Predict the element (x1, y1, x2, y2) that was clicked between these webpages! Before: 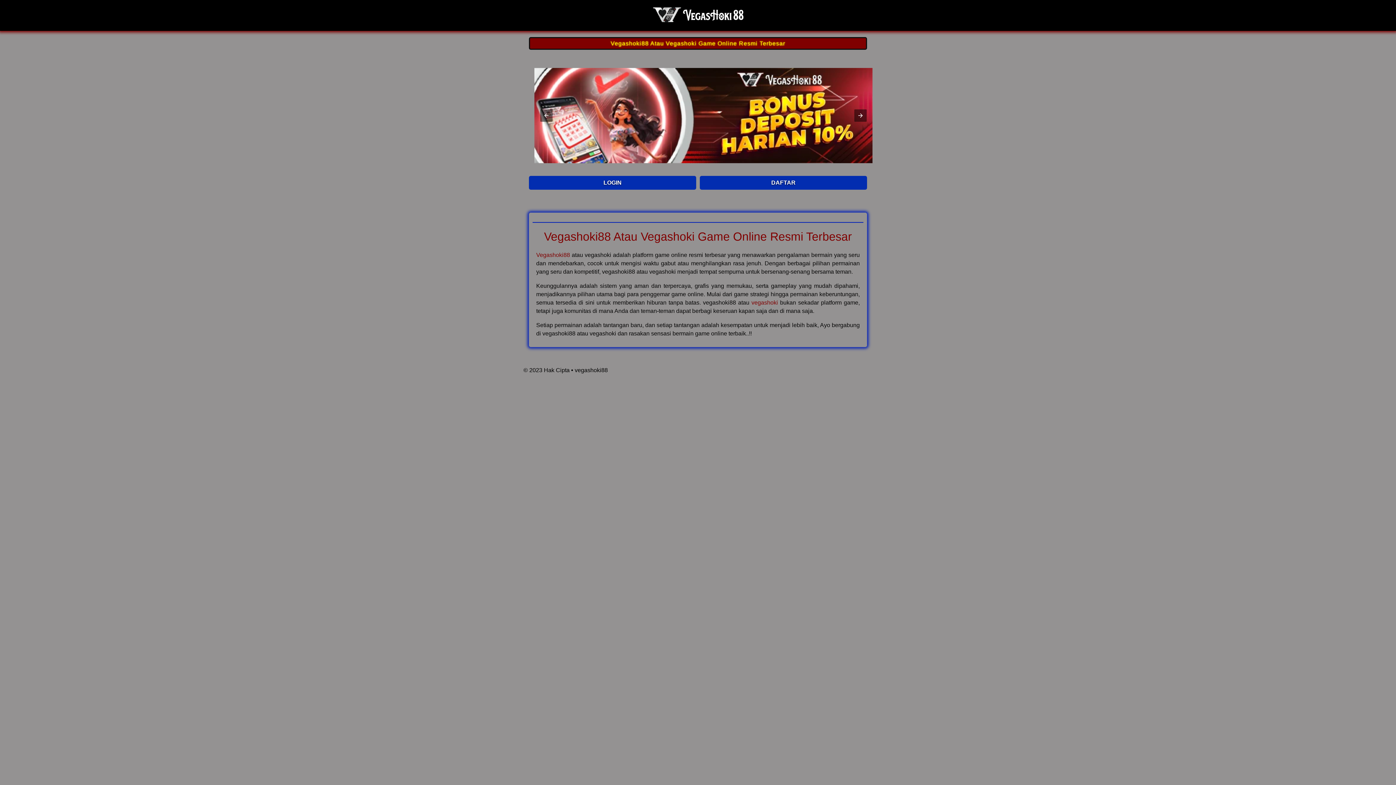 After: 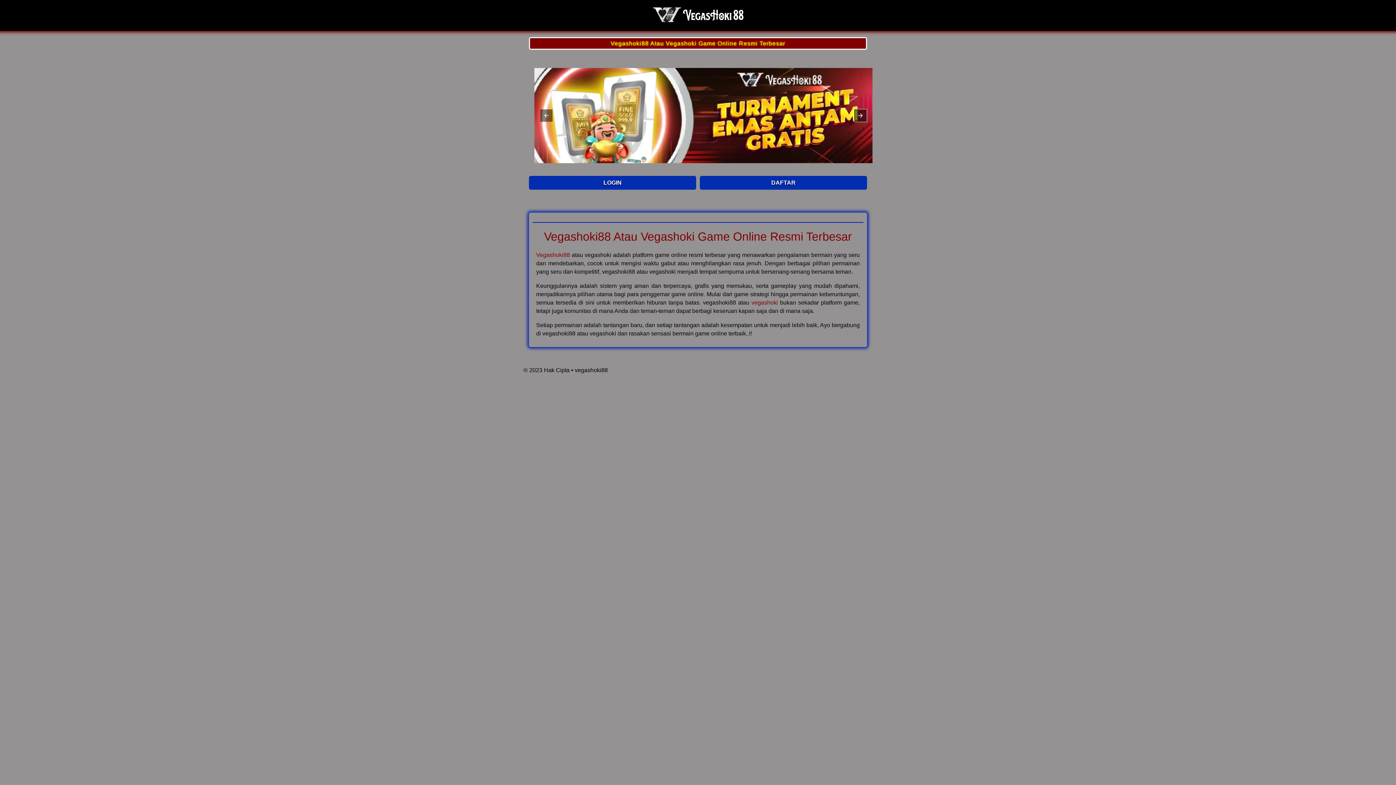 Action: bbox: (854, 109, 866, 121)